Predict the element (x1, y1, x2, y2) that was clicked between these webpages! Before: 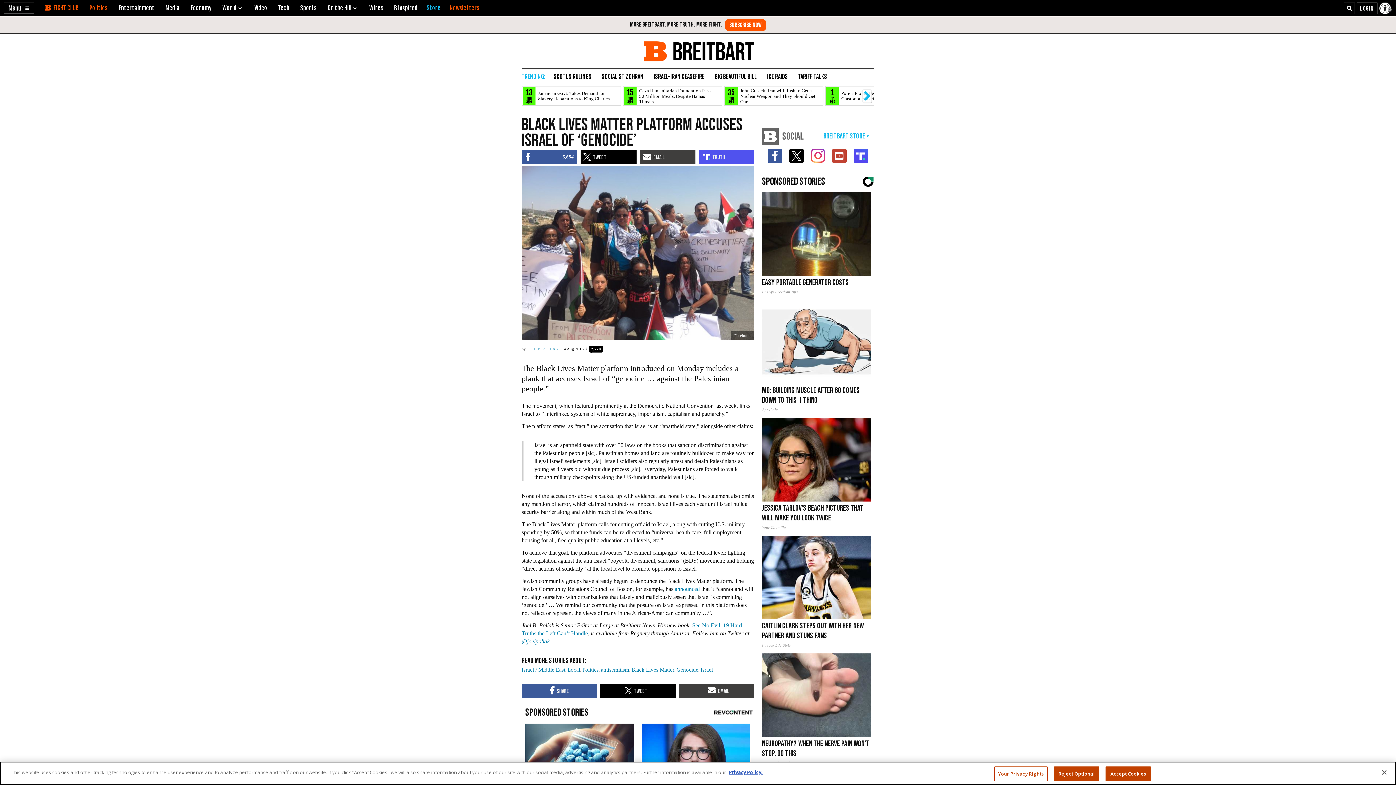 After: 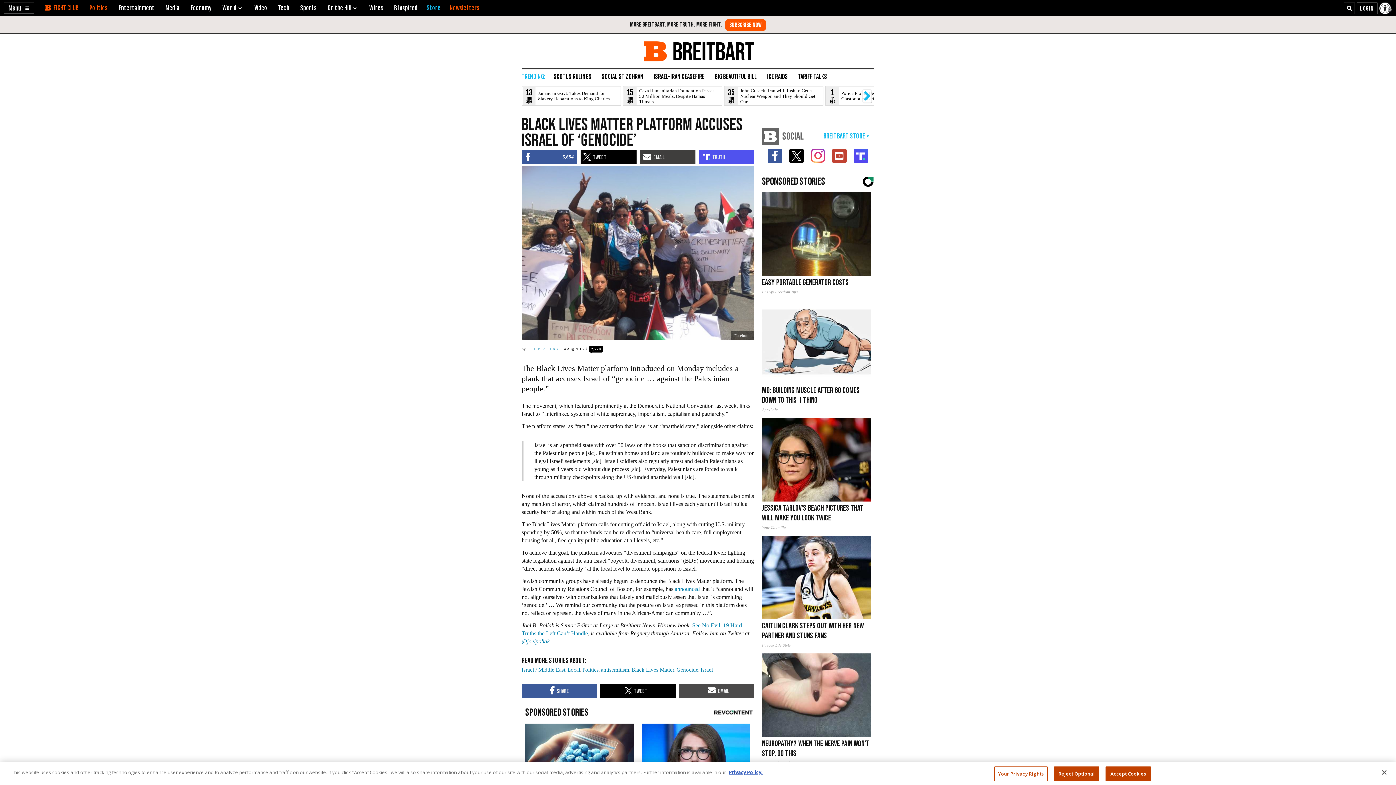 Action: bbox: (679, 683, 754, 698)